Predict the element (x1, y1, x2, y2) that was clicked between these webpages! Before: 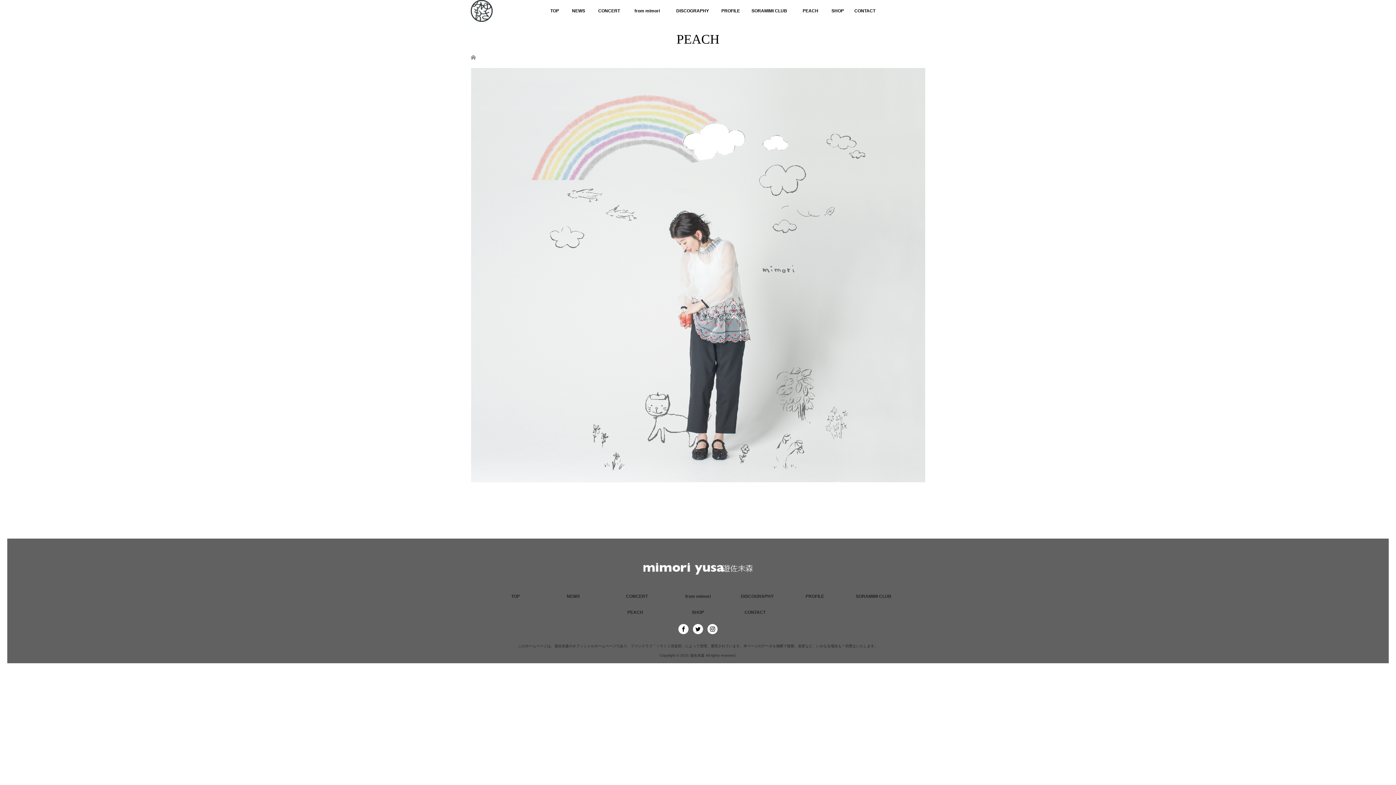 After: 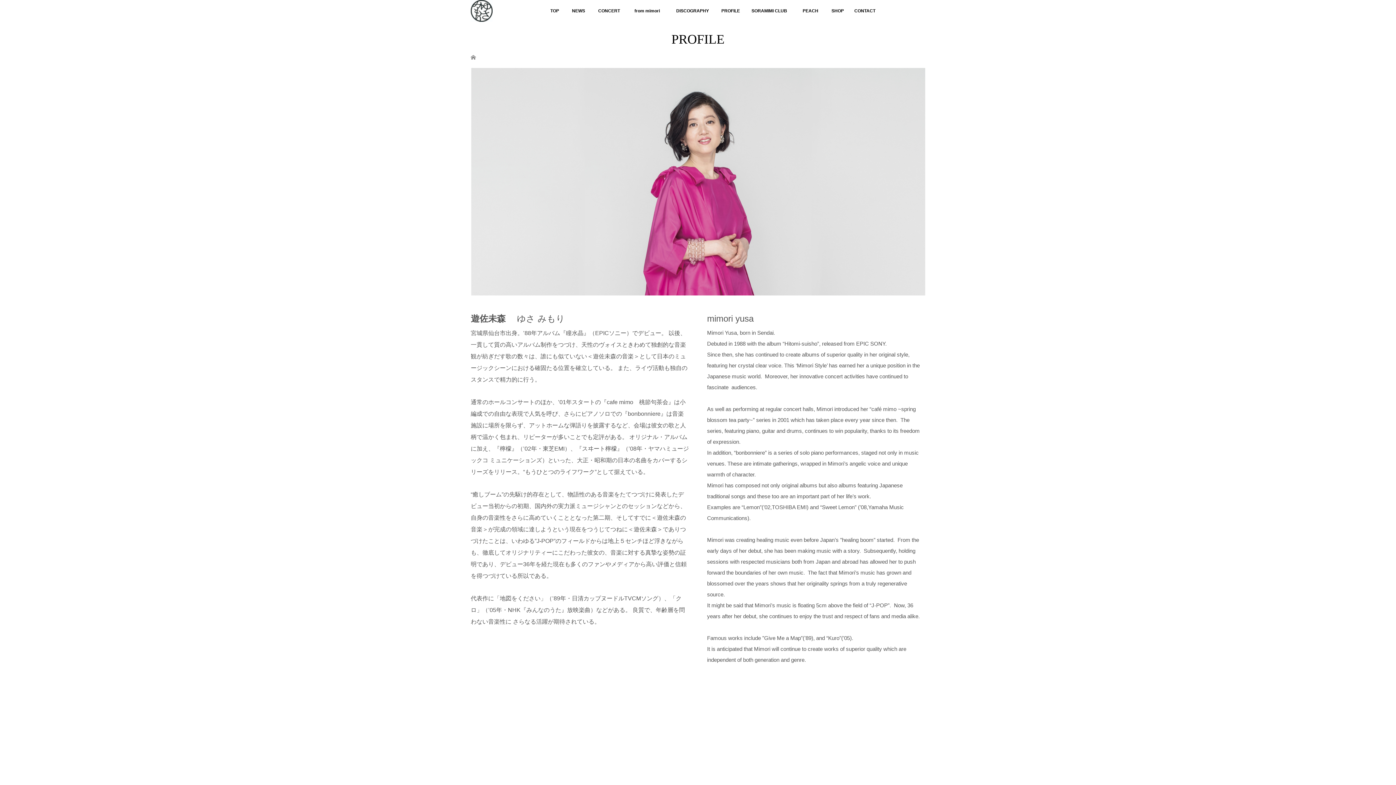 Action: label: PROFILE bbox: (713, 0, 748, 21)